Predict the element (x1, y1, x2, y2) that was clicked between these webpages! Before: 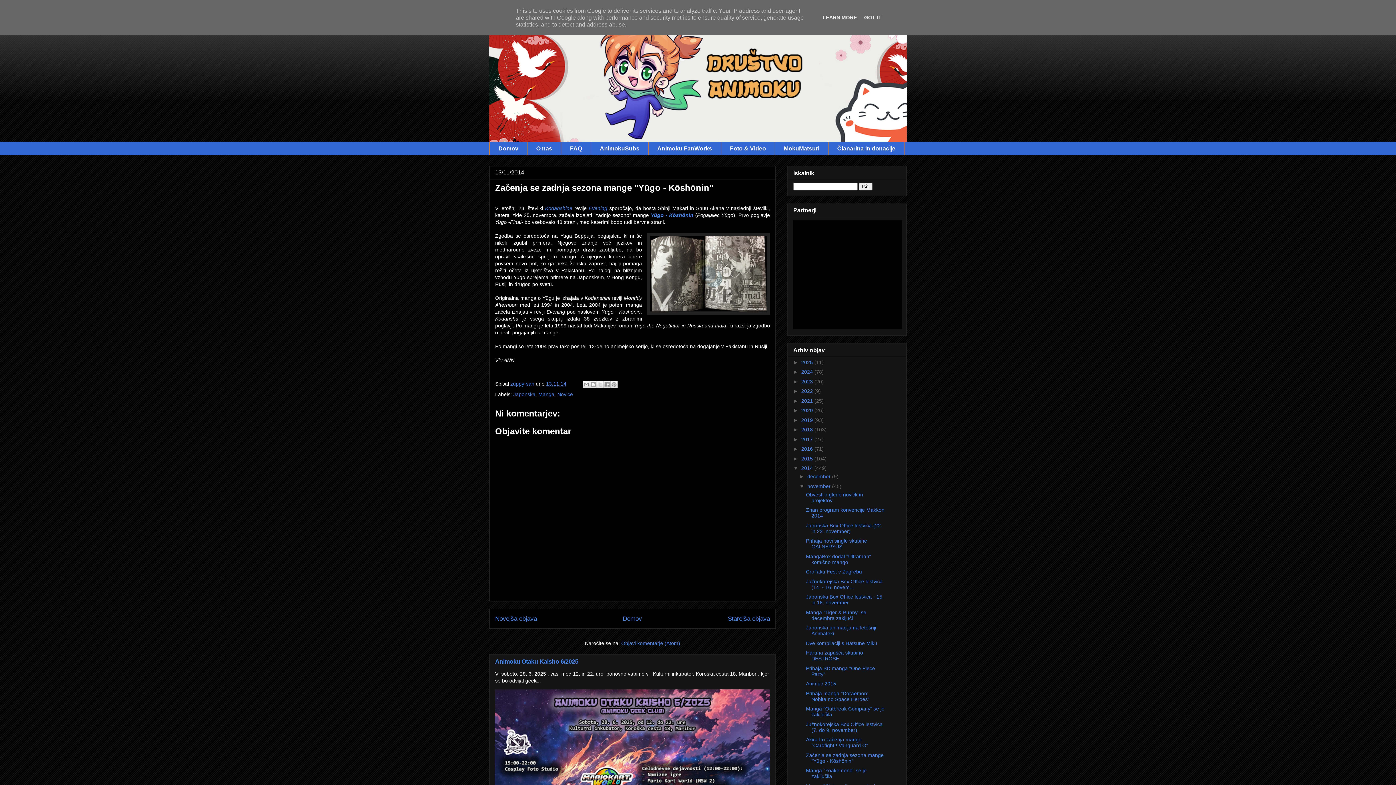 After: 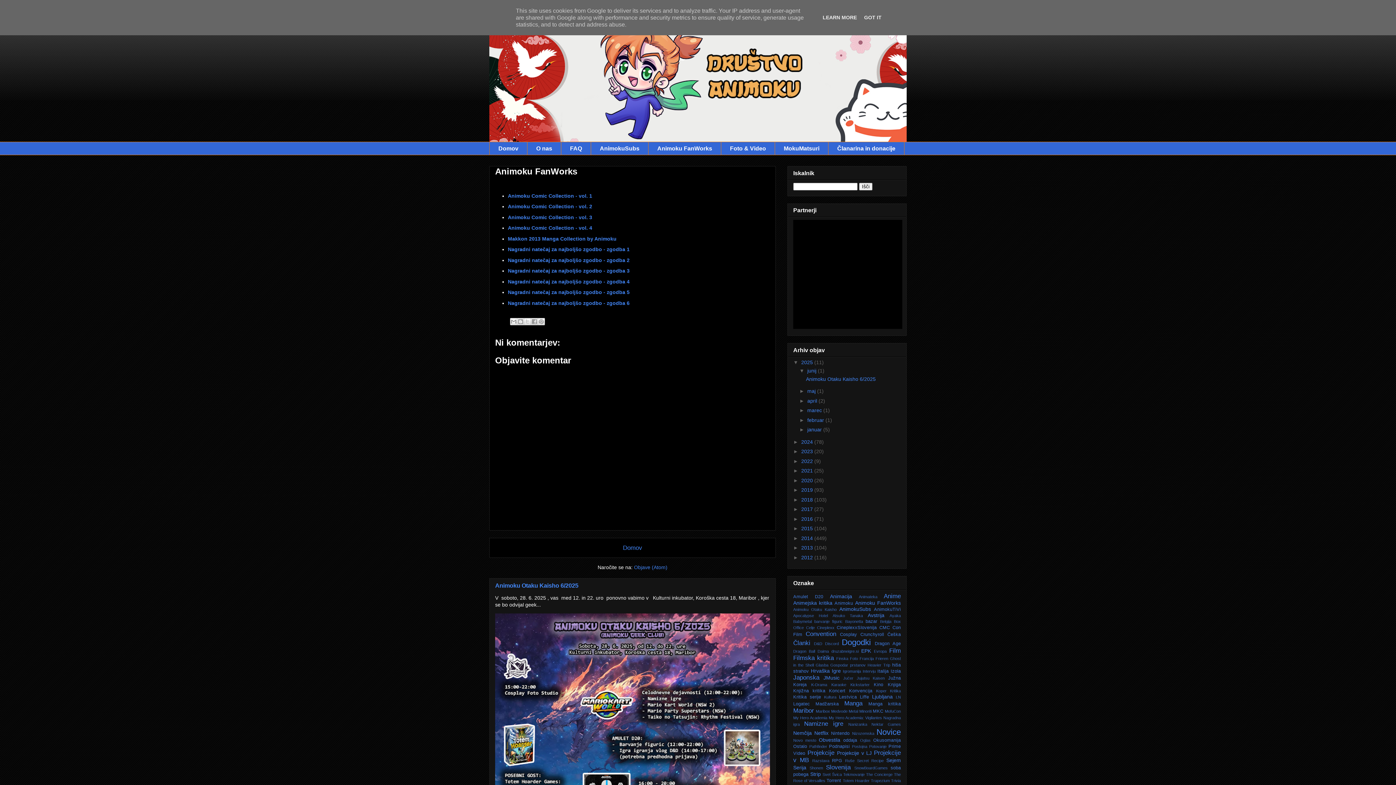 Action: label: Animoku FanWorks bbox: (648, 141, 721, 155)